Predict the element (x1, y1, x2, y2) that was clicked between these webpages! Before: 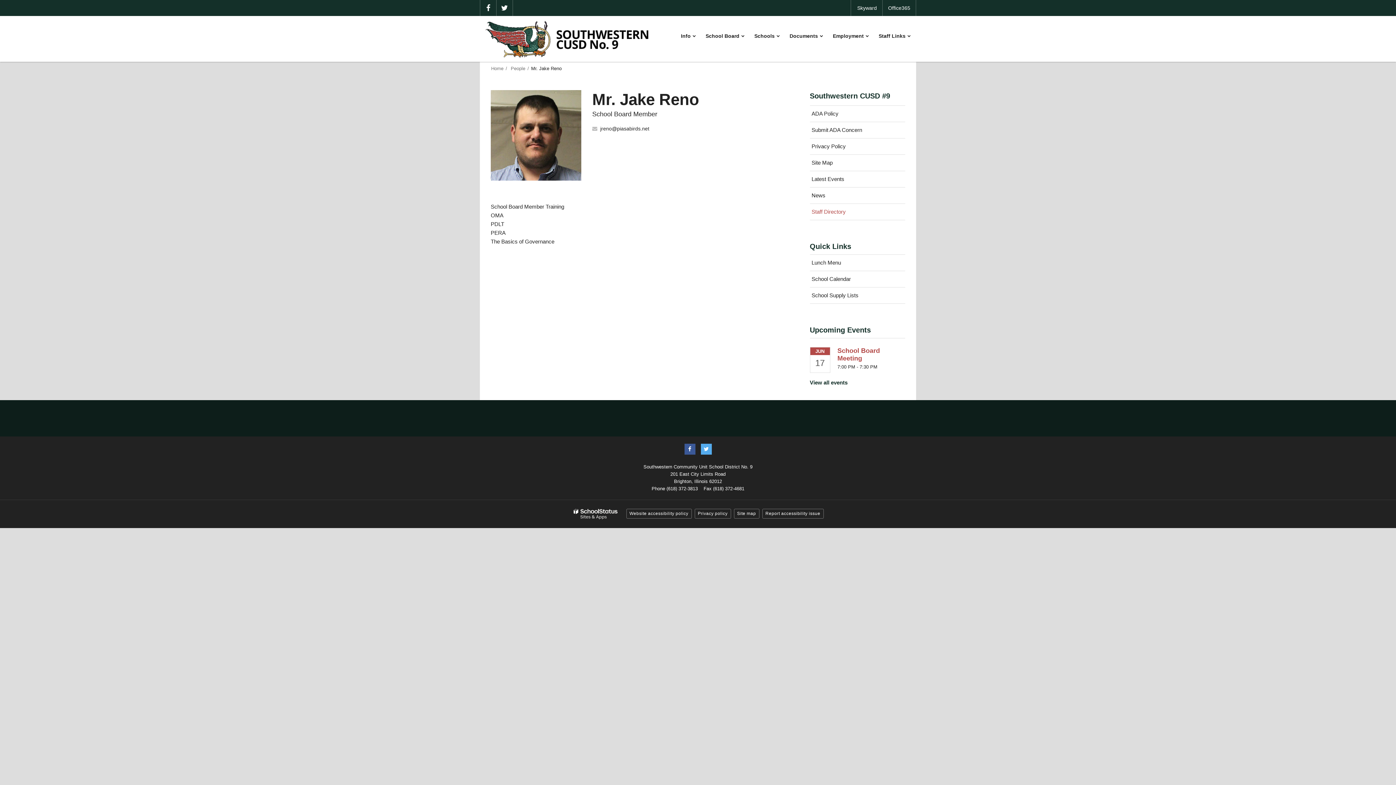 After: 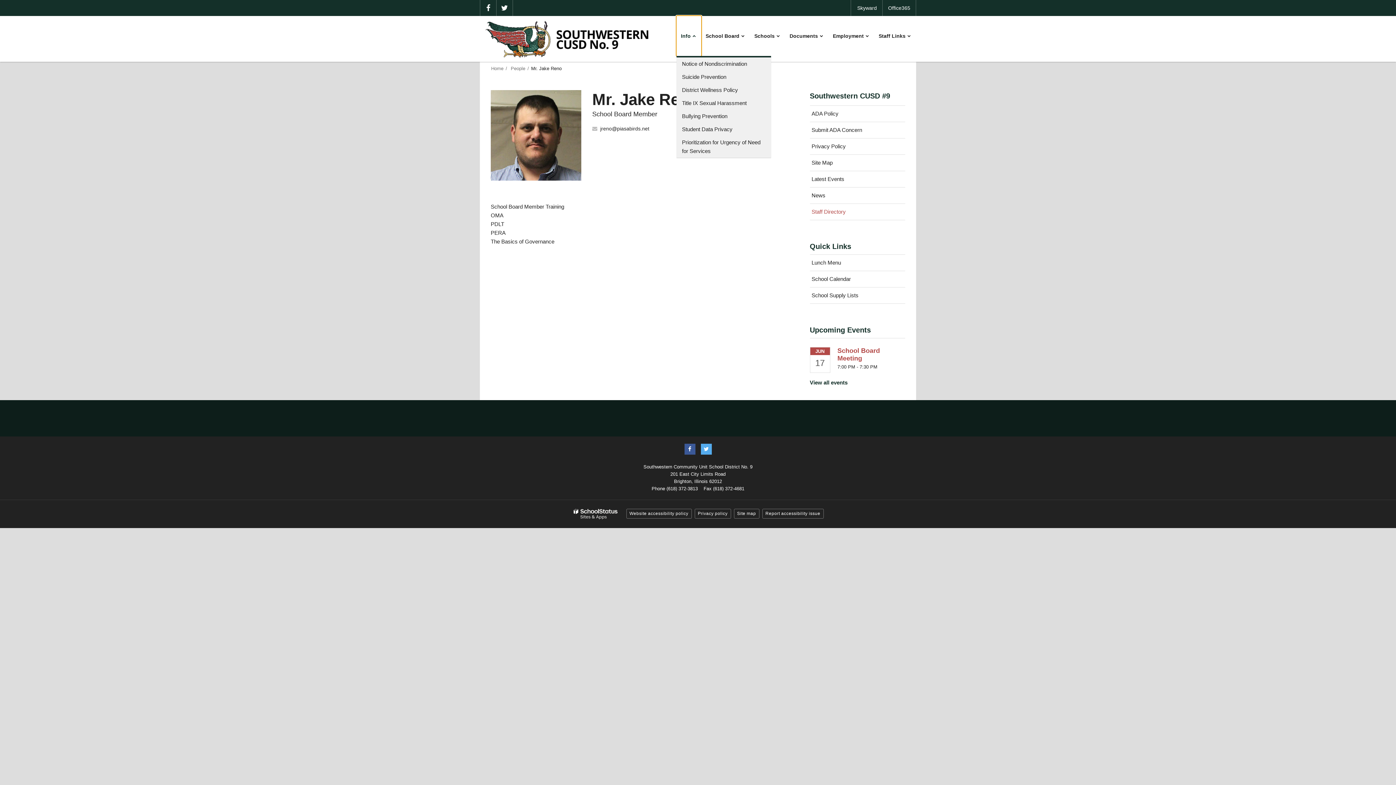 Action: bbox: (676, 16, 701, 56) label: Info